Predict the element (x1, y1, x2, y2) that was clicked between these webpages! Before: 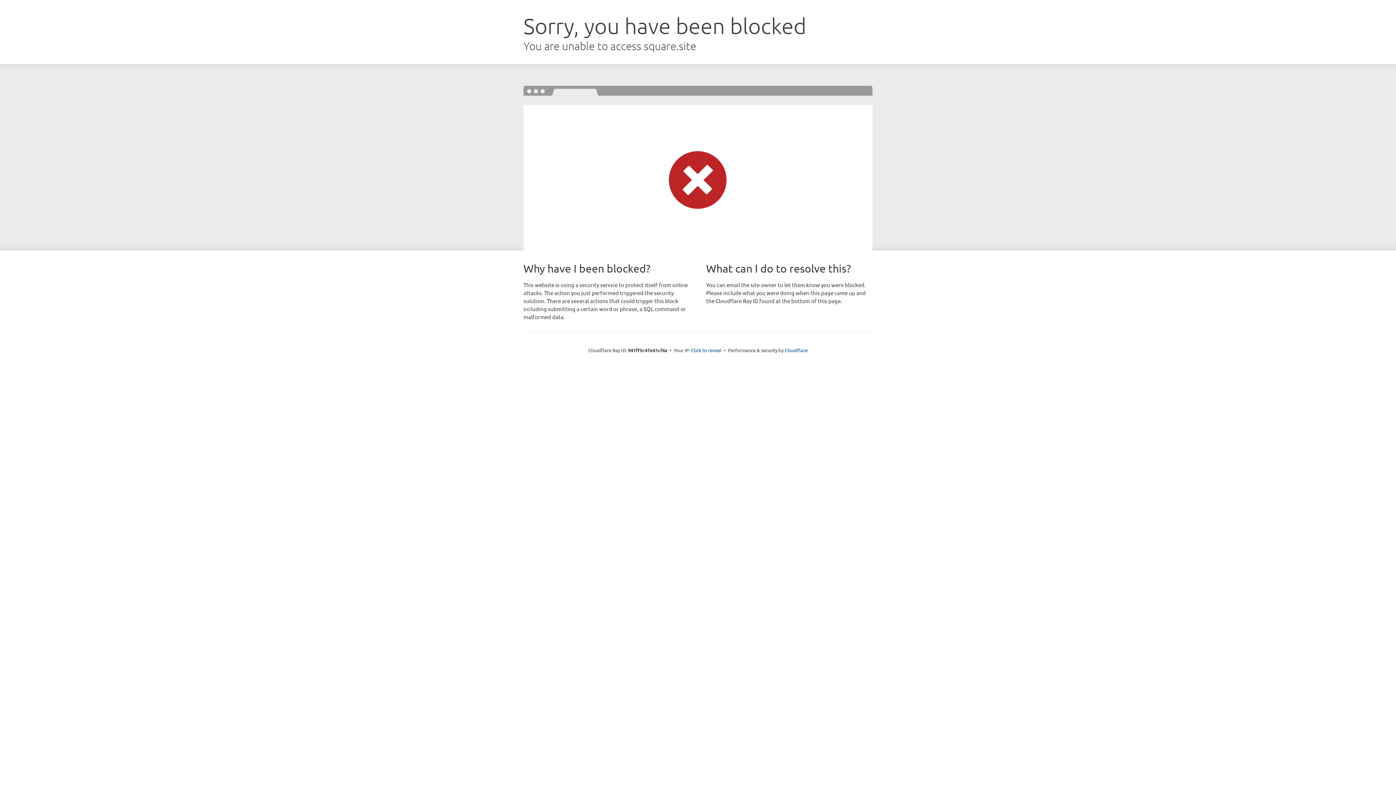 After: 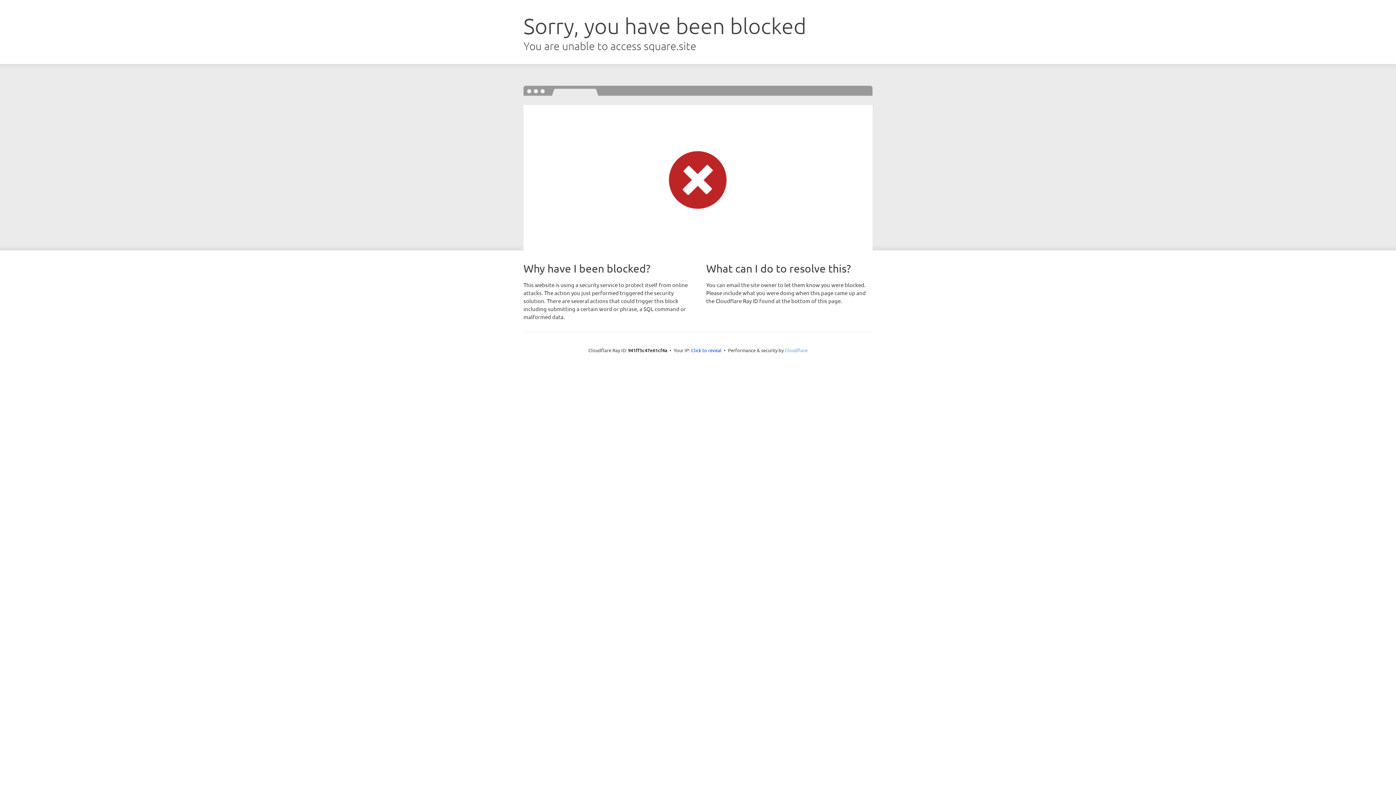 Action: label: Cloudflare bbox: (784, 347, 807, 353)